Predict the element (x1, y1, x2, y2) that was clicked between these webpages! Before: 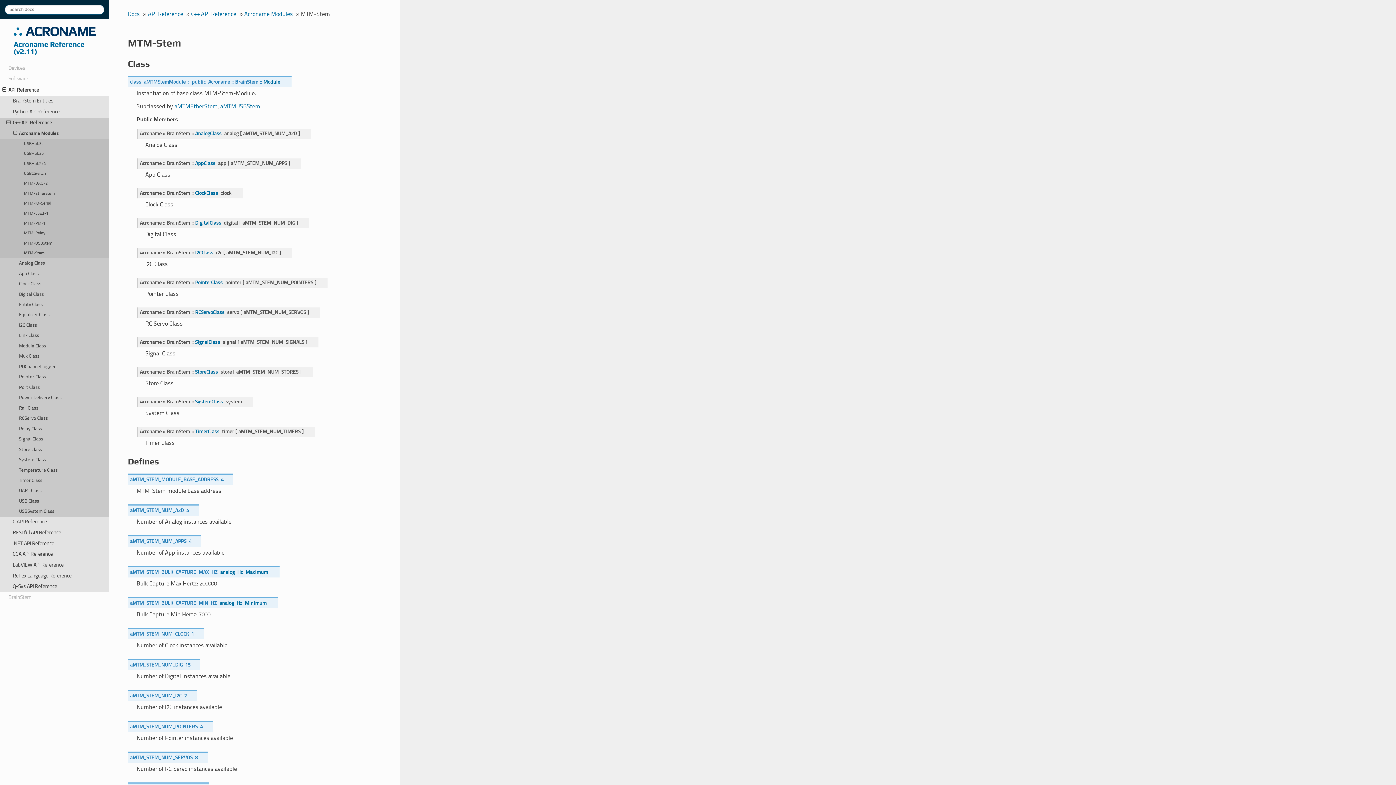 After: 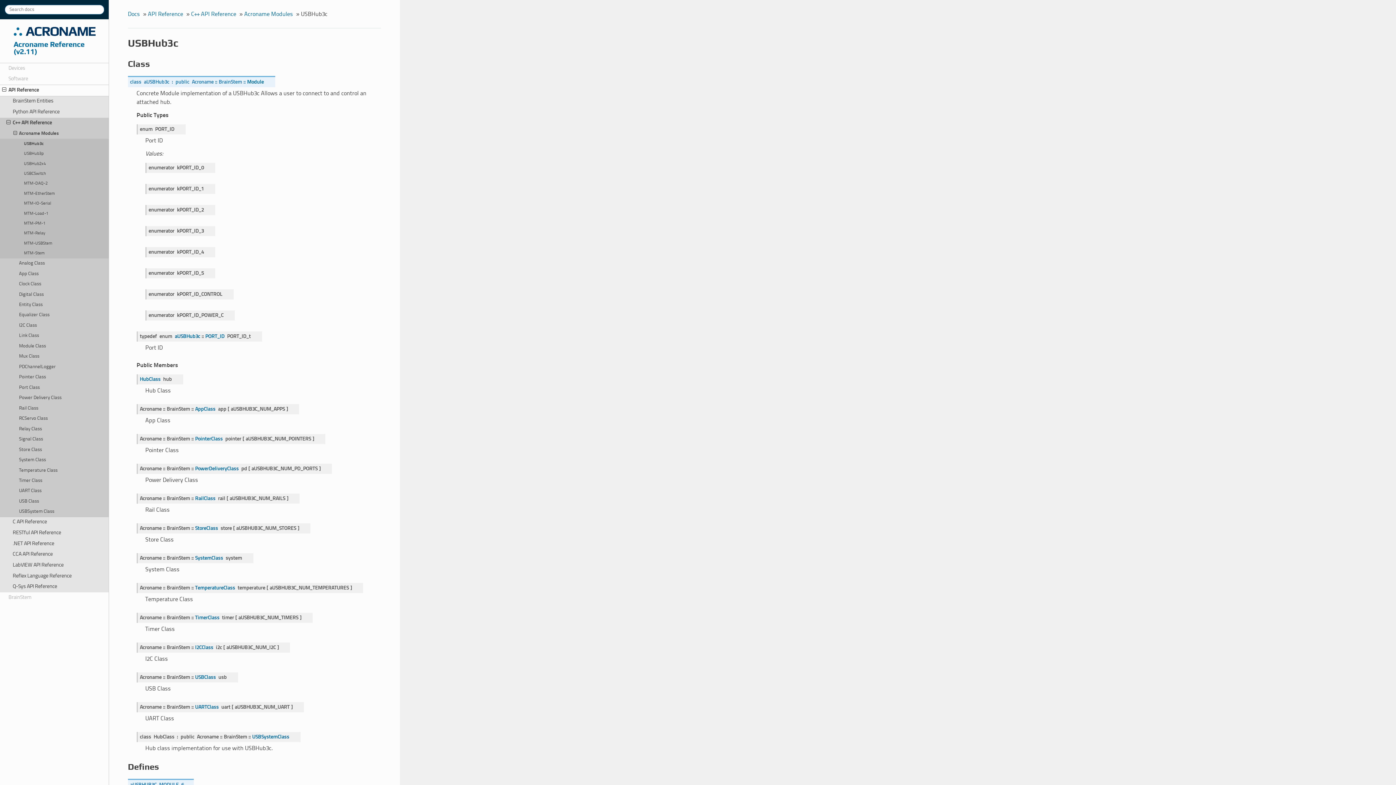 Action: label: USBHub3c bbox: (0, 138, 109, 148)